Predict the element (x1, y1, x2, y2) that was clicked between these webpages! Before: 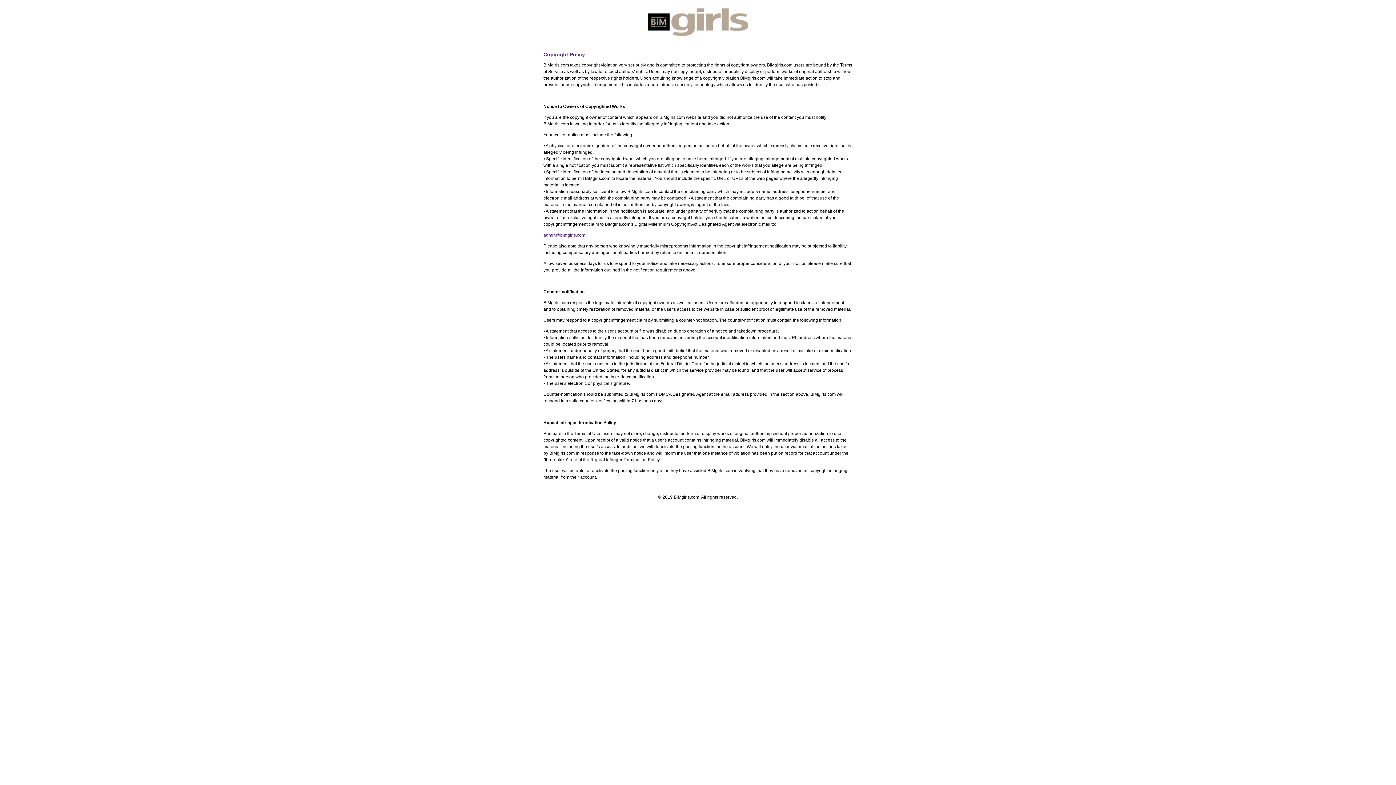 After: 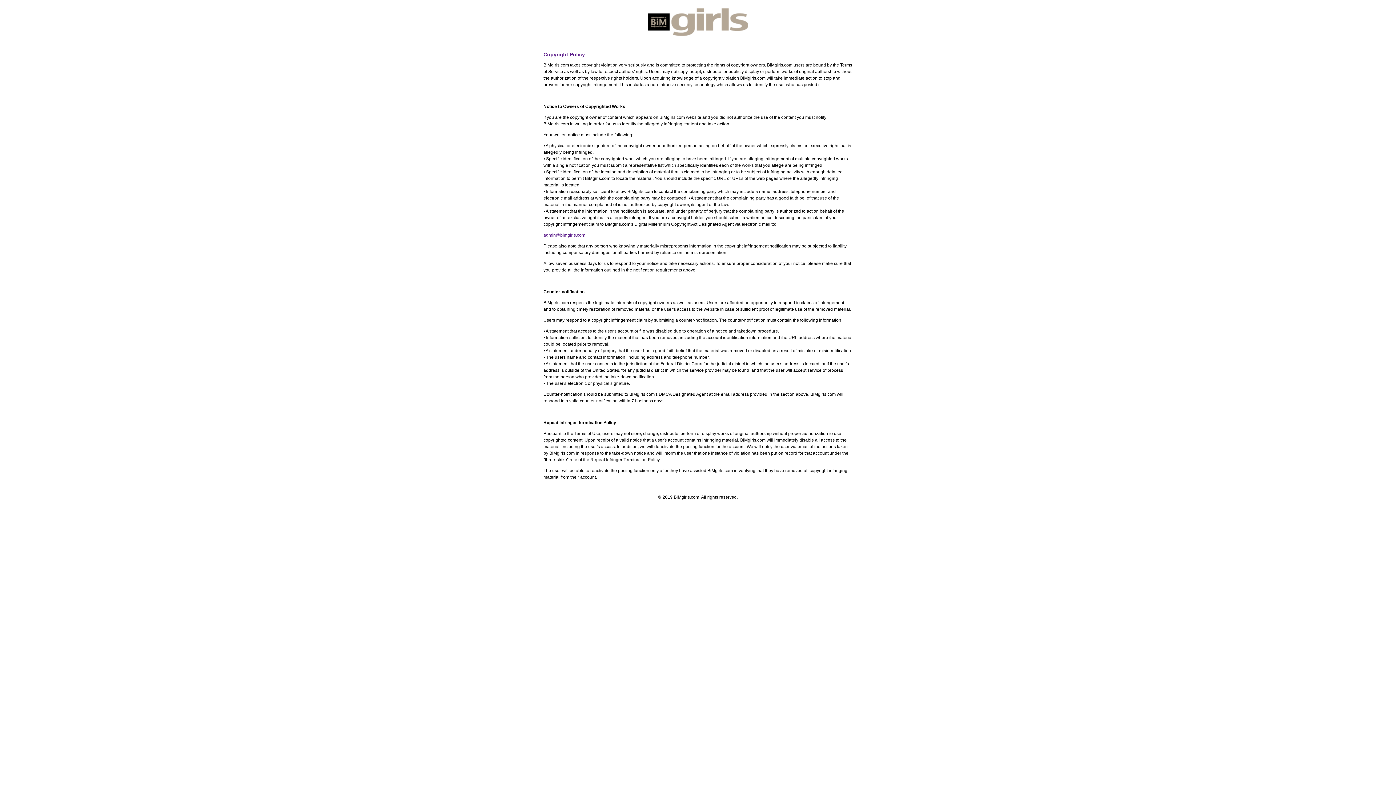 Action: label: admin@bimgirls.com bbox: (543, 232, 585, 237)